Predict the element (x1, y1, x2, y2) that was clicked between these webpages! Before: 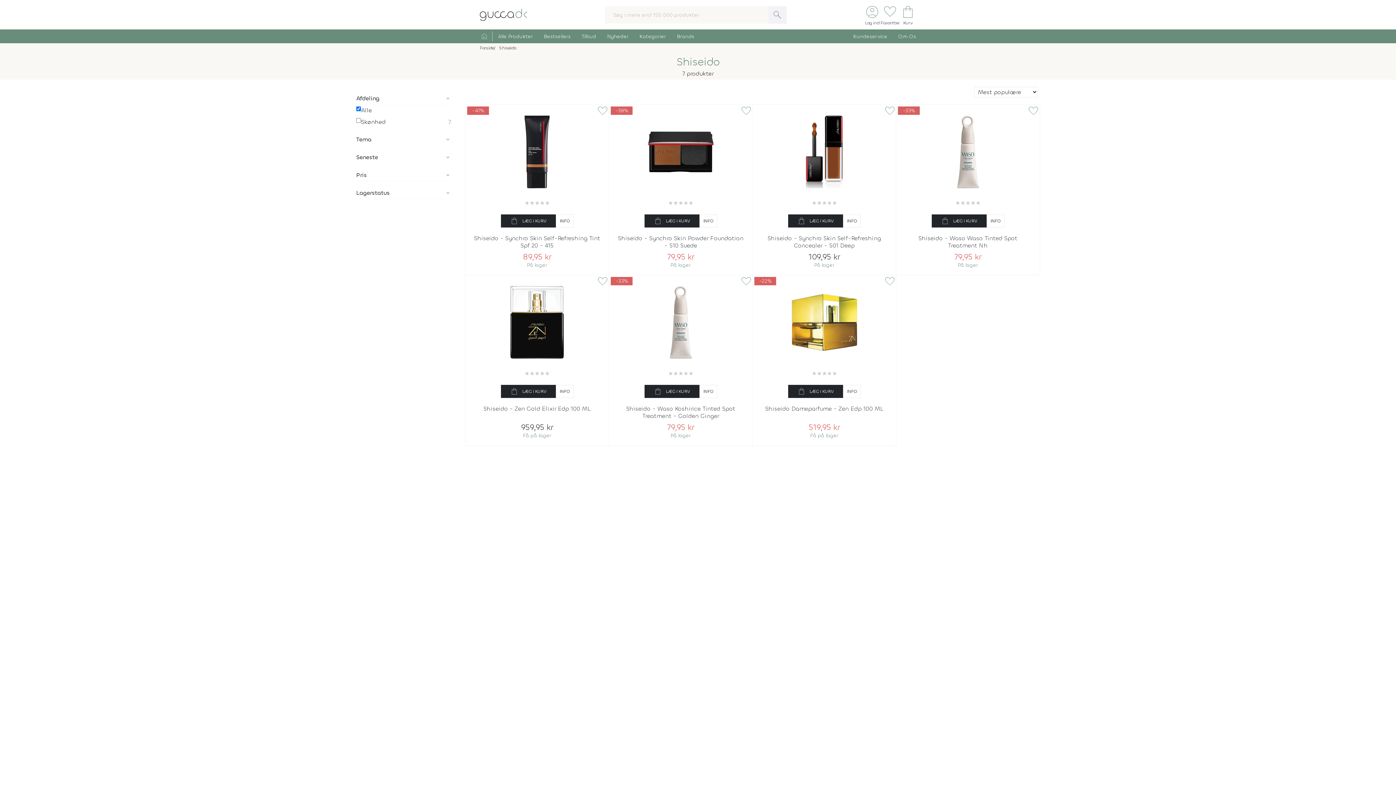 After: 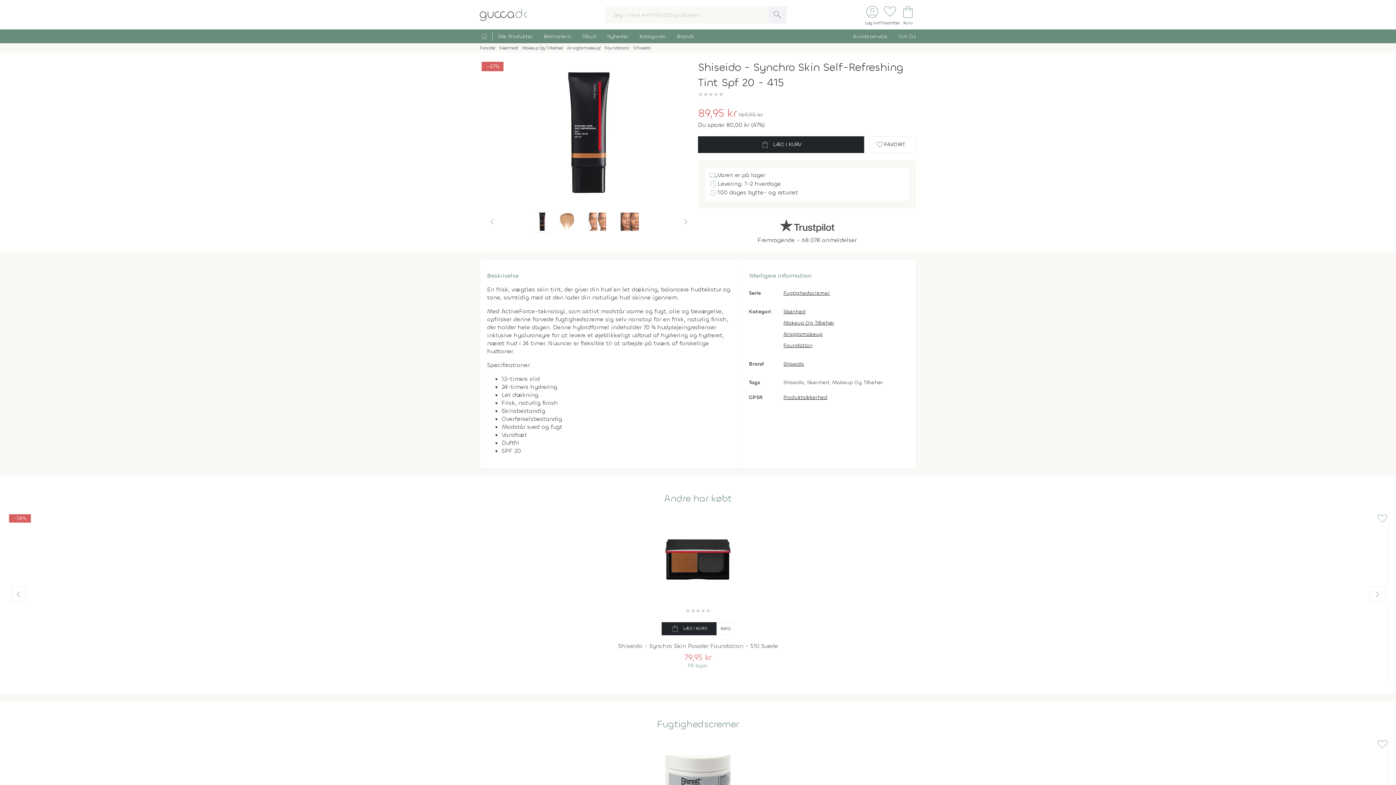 Action: bbox: (472, 234, 601, 249) label: Shiseido - Synchro Skin Self-Refreshing Tint Spf 20 - 415